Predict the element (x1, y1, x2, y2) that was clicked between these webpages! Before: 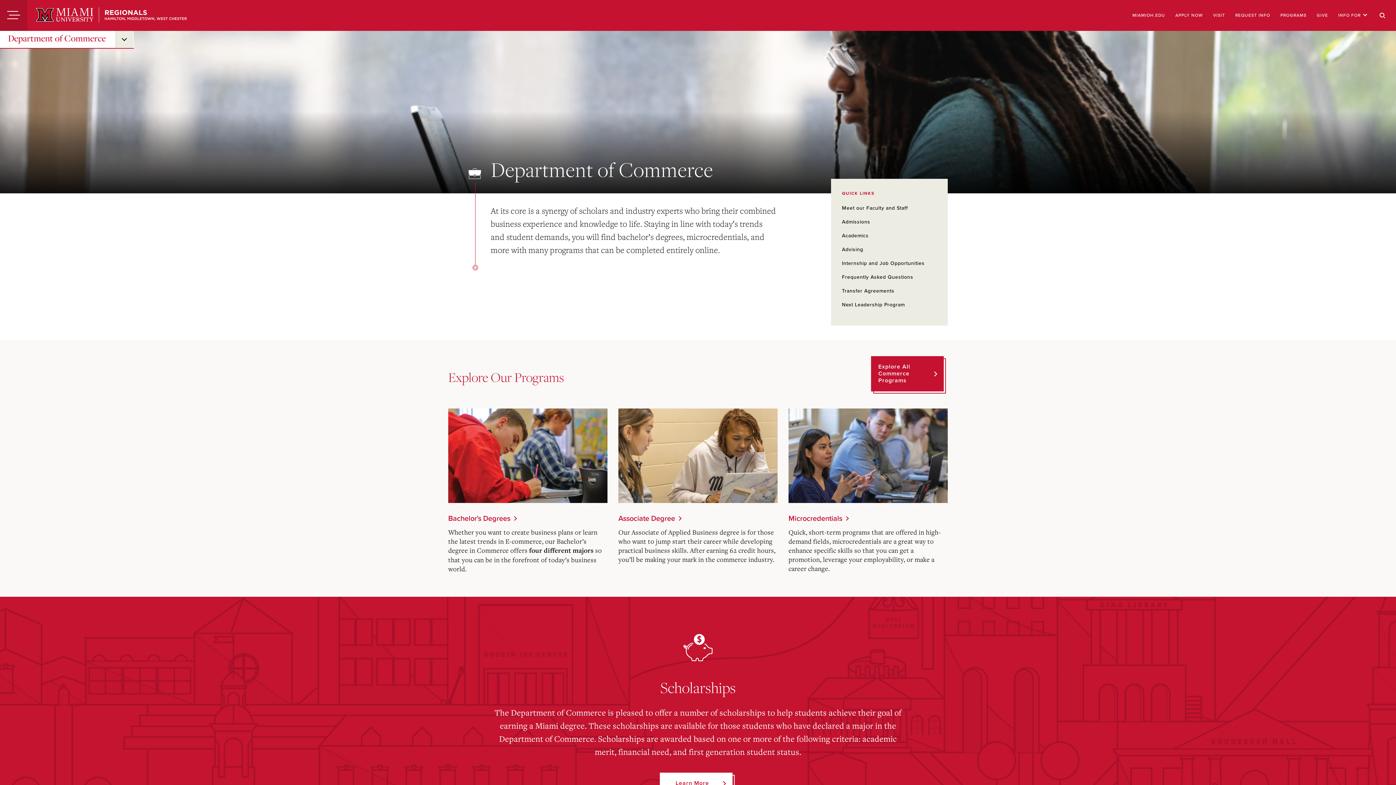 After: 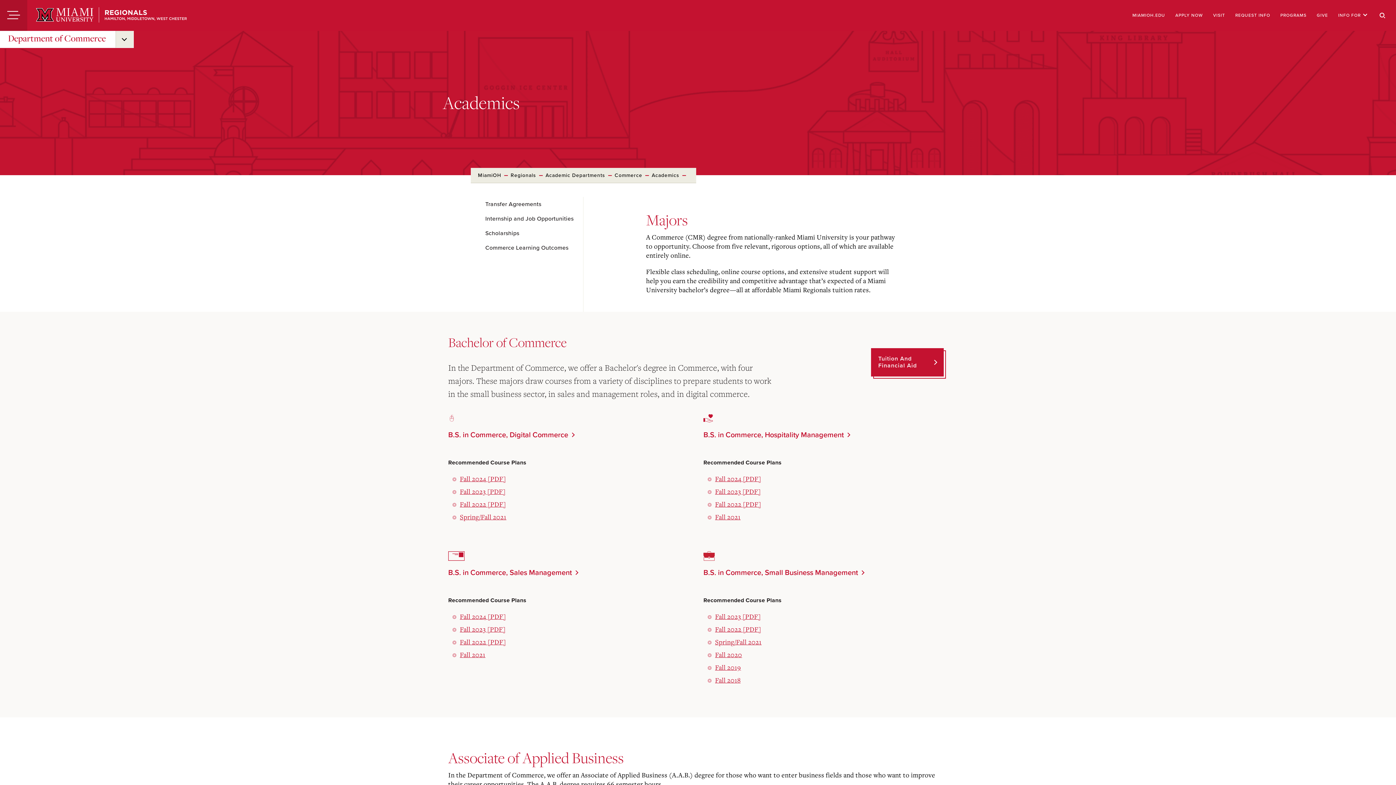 Action: label: Explore All Commerce Programs bbox: (871, 356, 948, 395)